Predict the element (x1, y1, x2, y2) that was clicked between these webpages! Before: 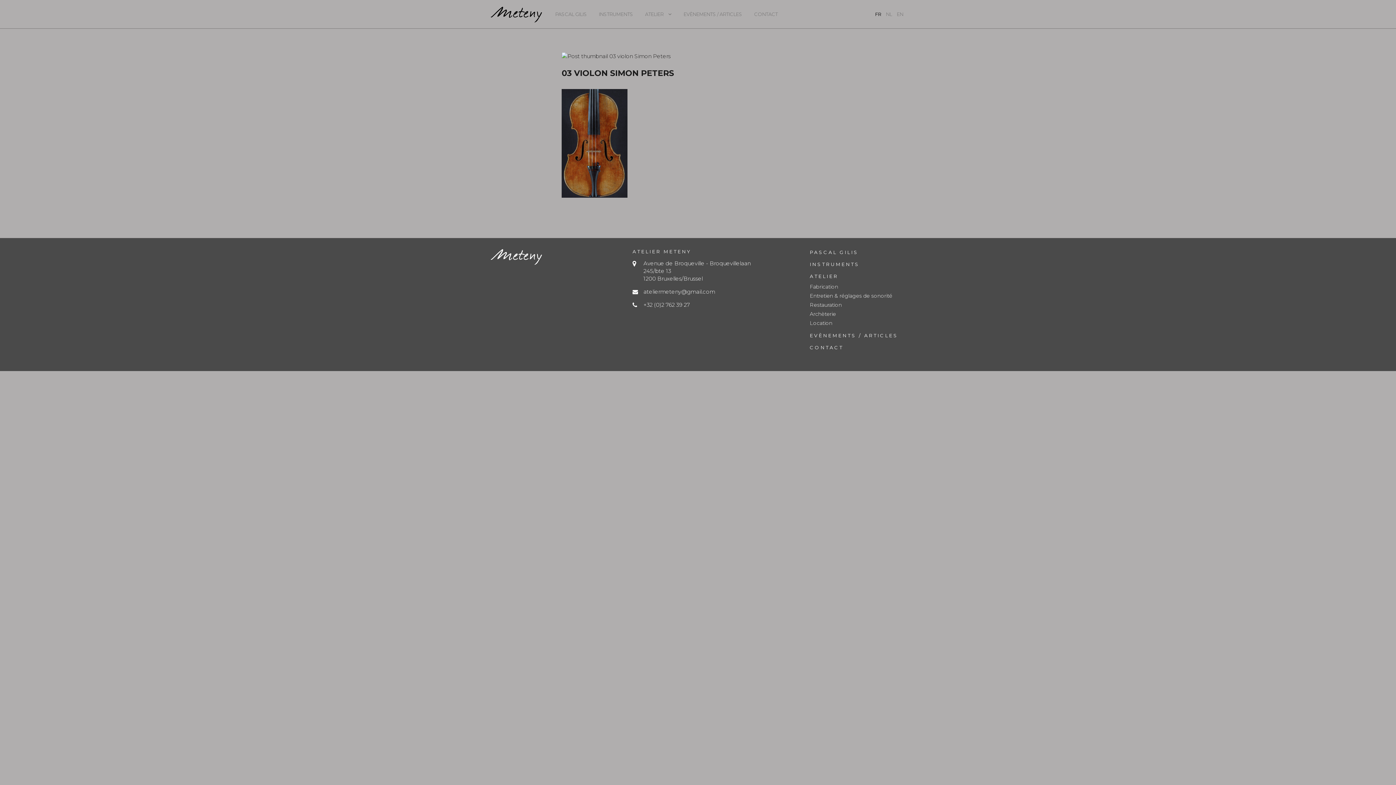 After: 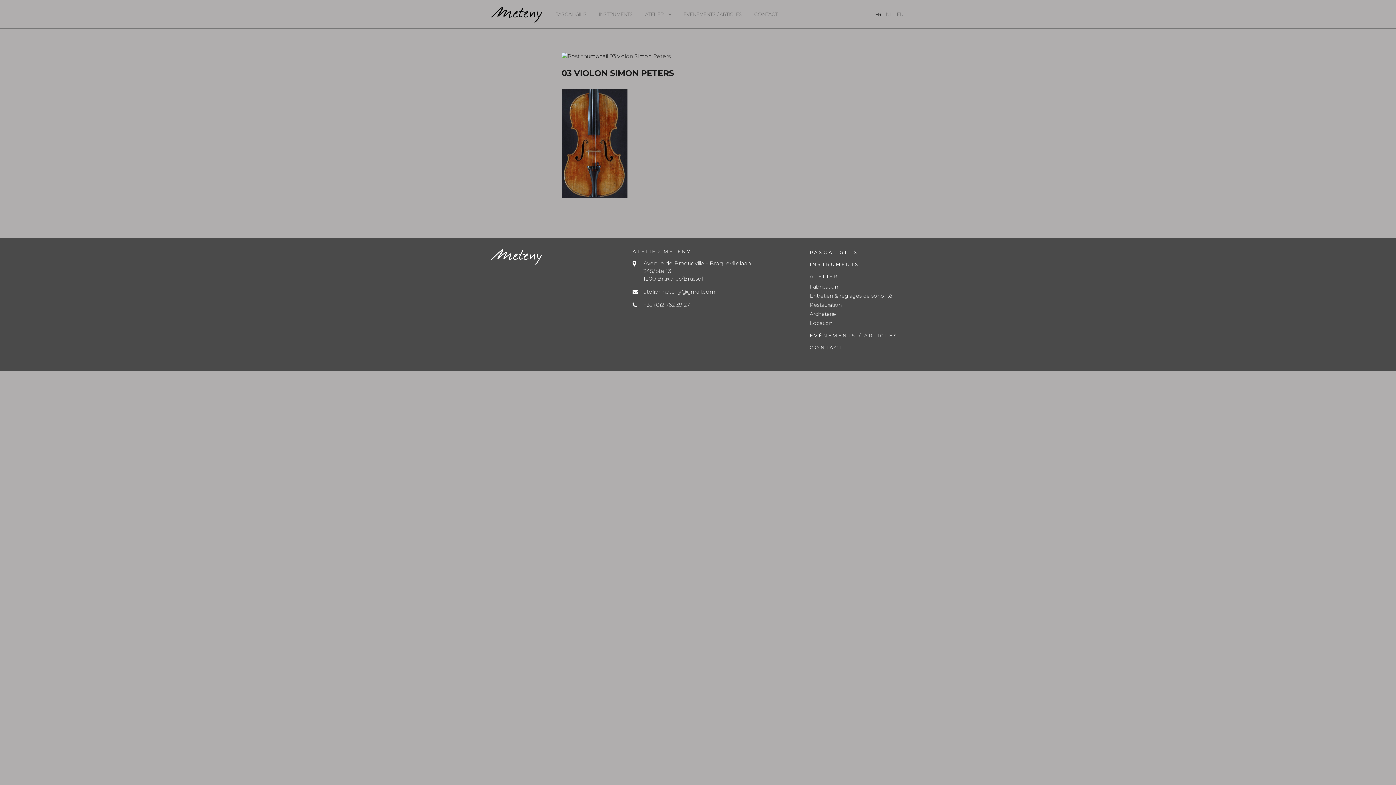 Action: bbox: (643, 288, 715, 295) label: ateliermeteny@gmail.com